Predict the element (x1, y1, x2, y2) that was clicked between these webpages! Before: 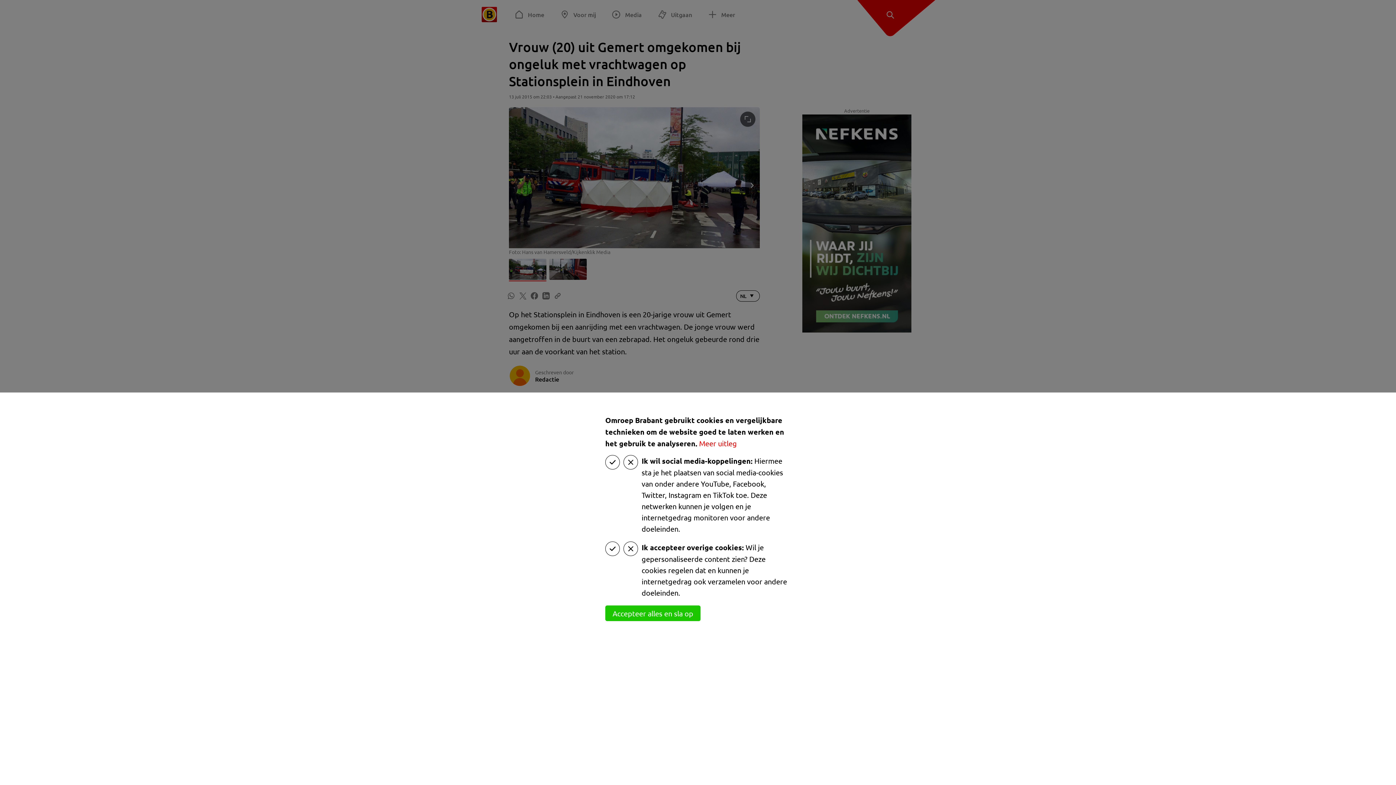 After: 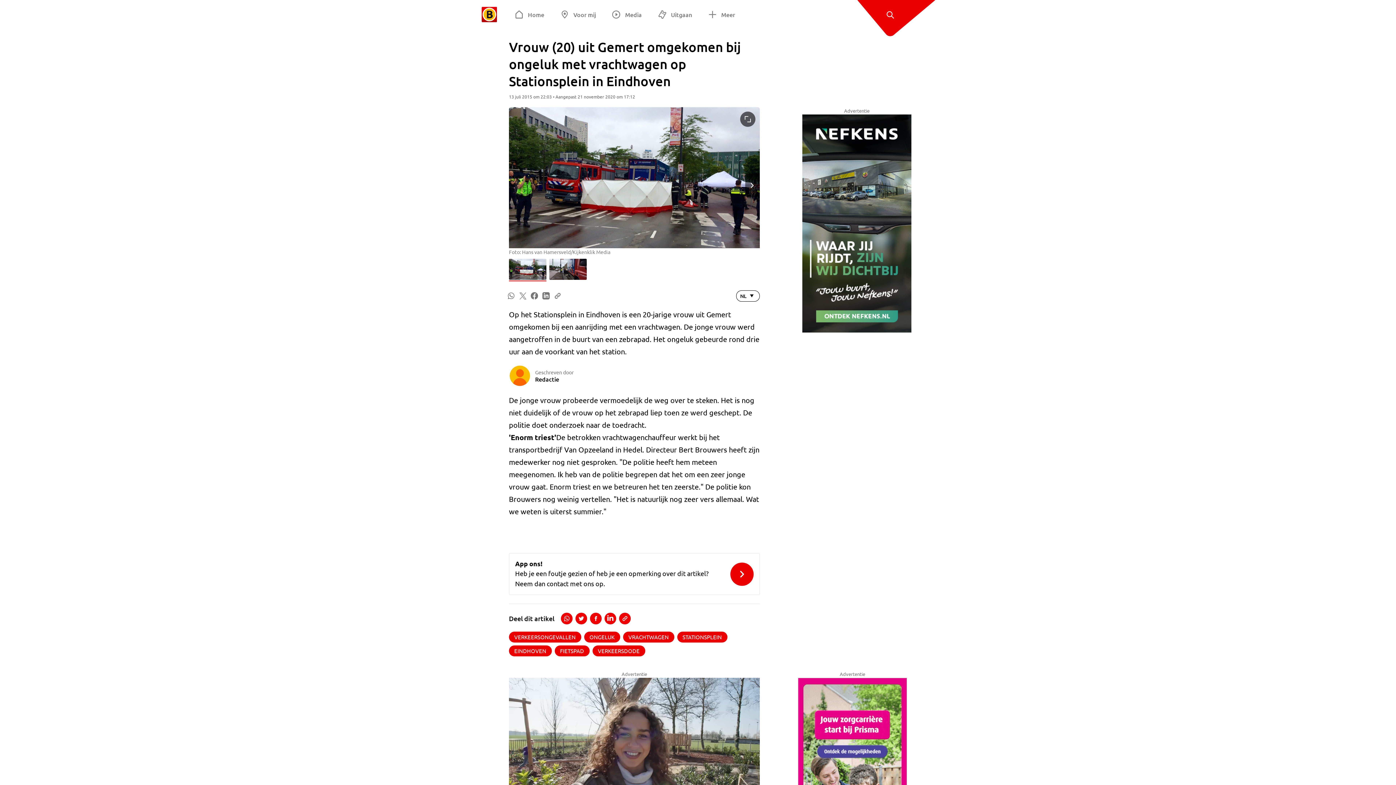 Action: bbox: (605, 605, 700, 621) label: Accepteer alles en sla op